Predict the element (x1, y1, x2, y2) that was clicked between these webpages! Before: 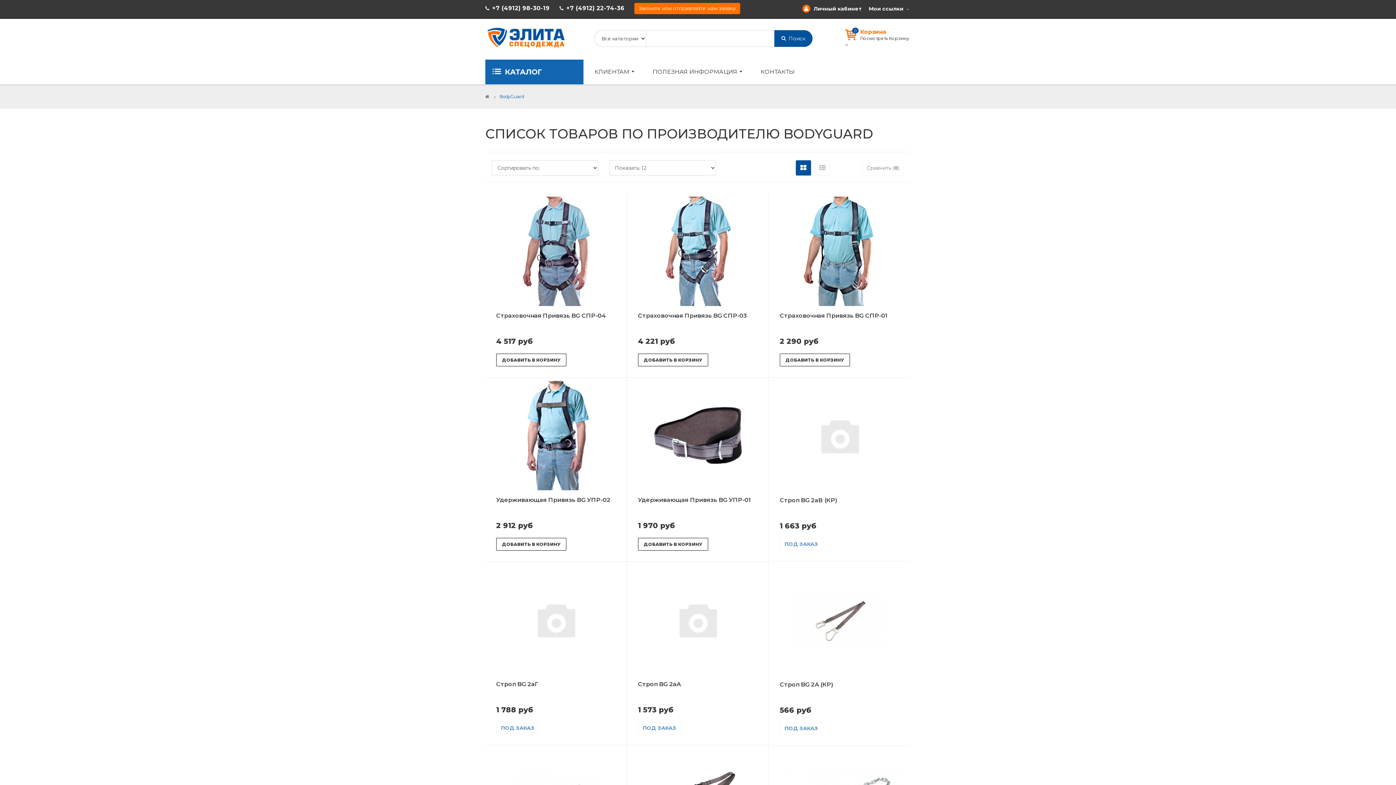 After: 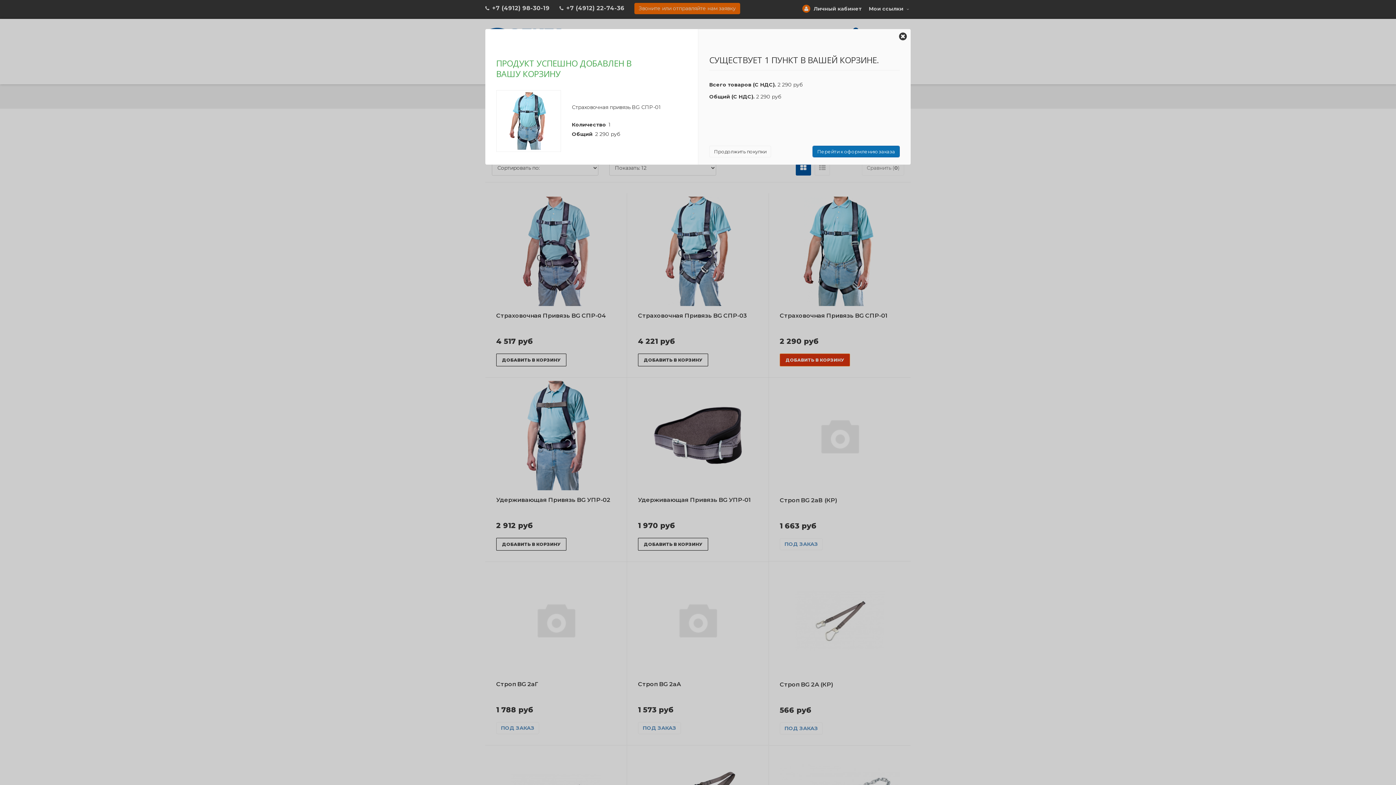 Action: label: ДОБАВИТЬ В КОРЗИНУ bbox: (779, 353, 850, 366)